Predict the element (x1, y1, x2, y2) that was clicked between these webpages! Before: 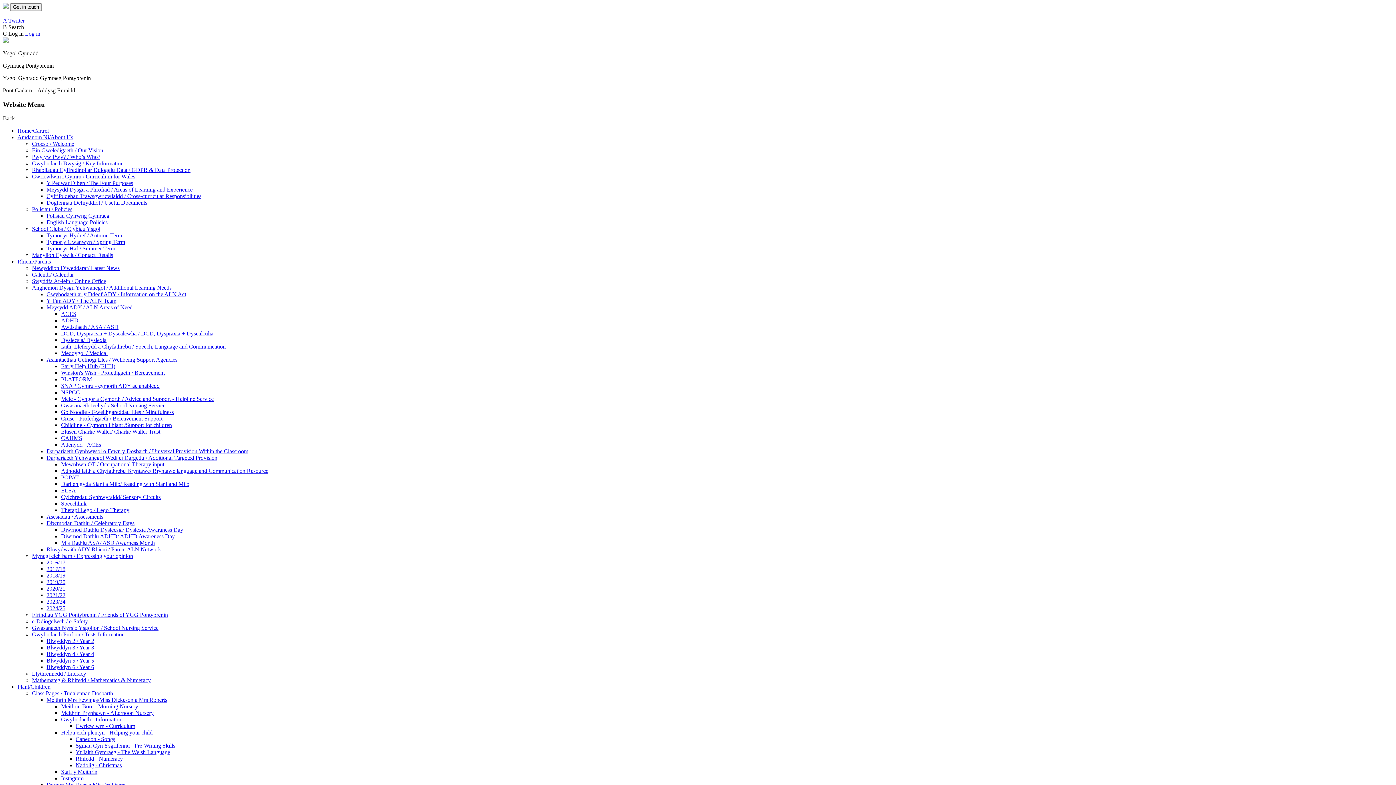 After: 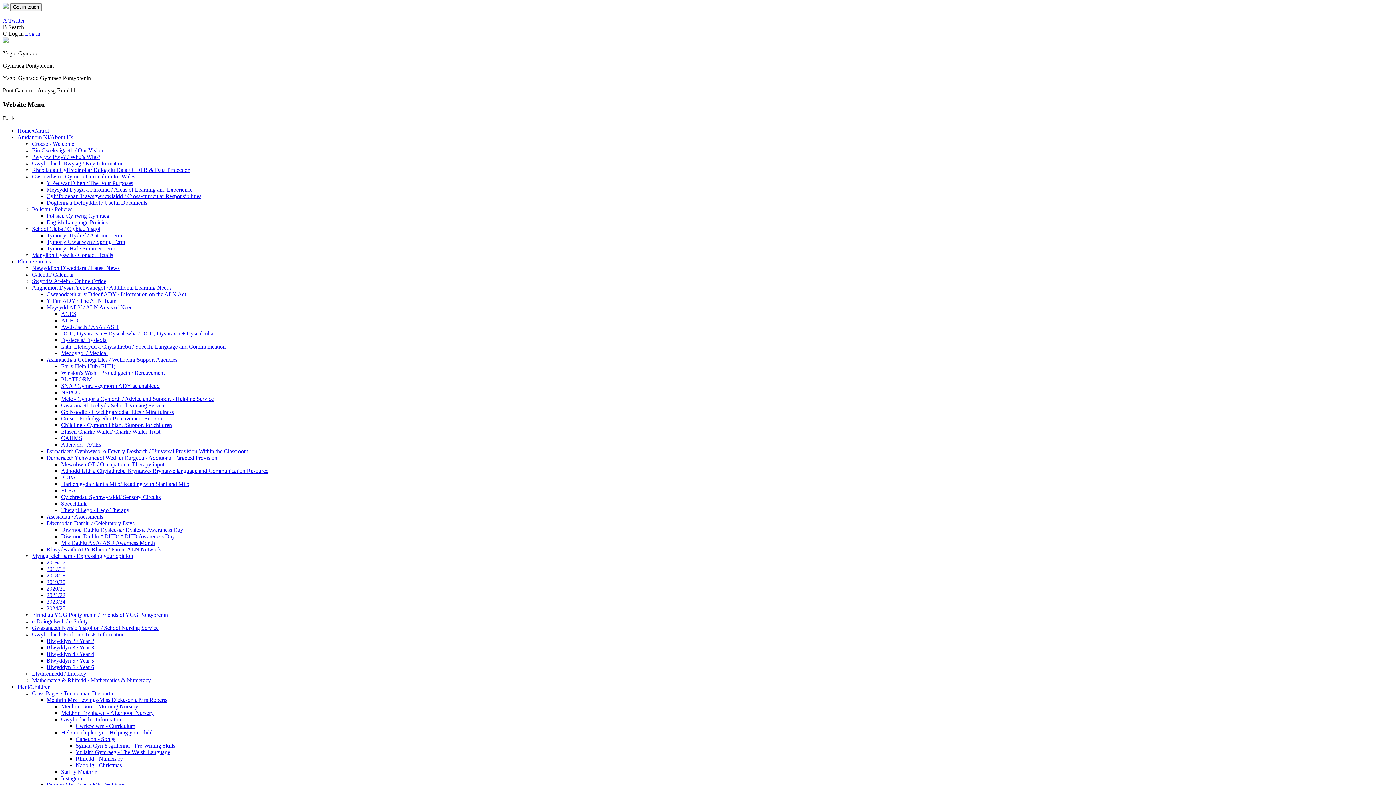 Action: label: Cyfrifoldebau Trawsgwricwlaidd / Cross-curricular Responsibilities bbox: (46, 193, 201, 199)